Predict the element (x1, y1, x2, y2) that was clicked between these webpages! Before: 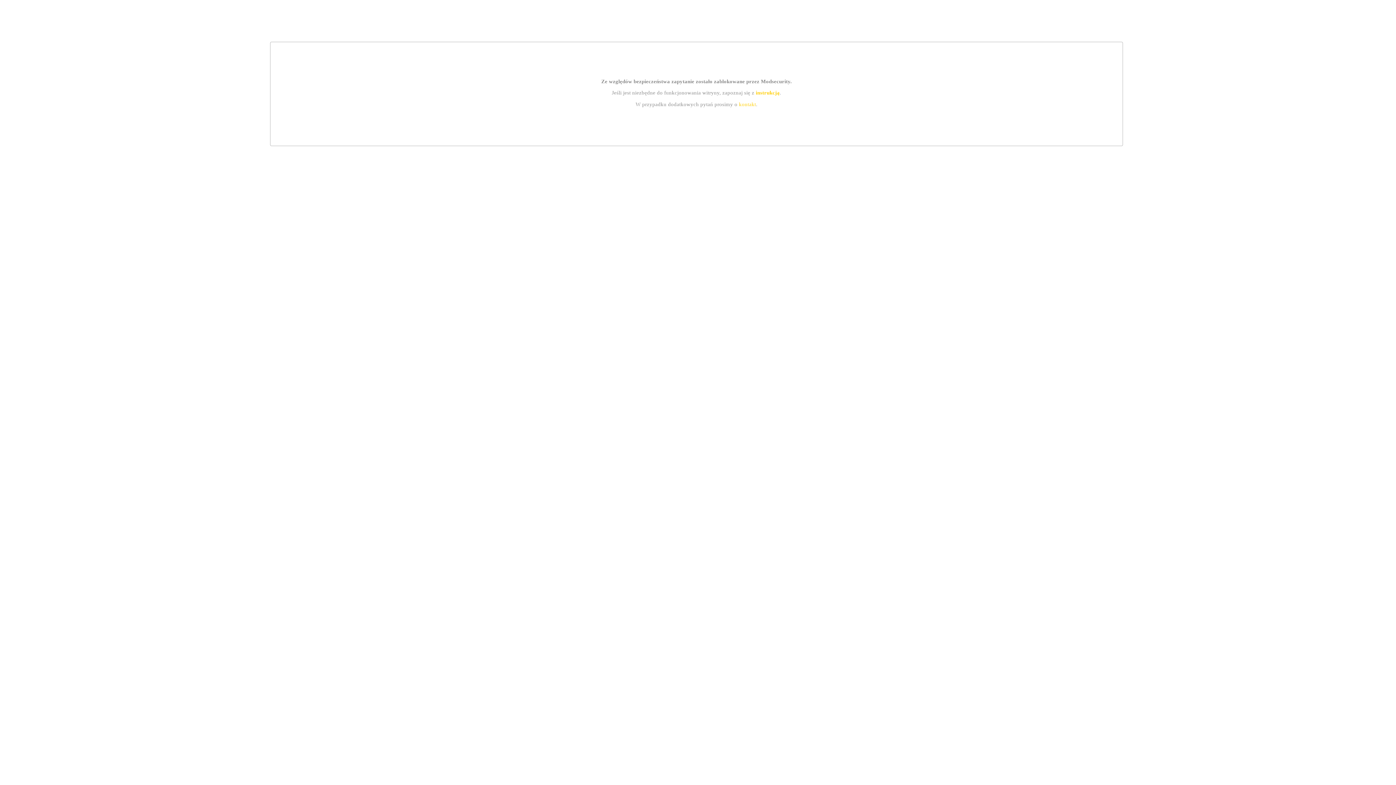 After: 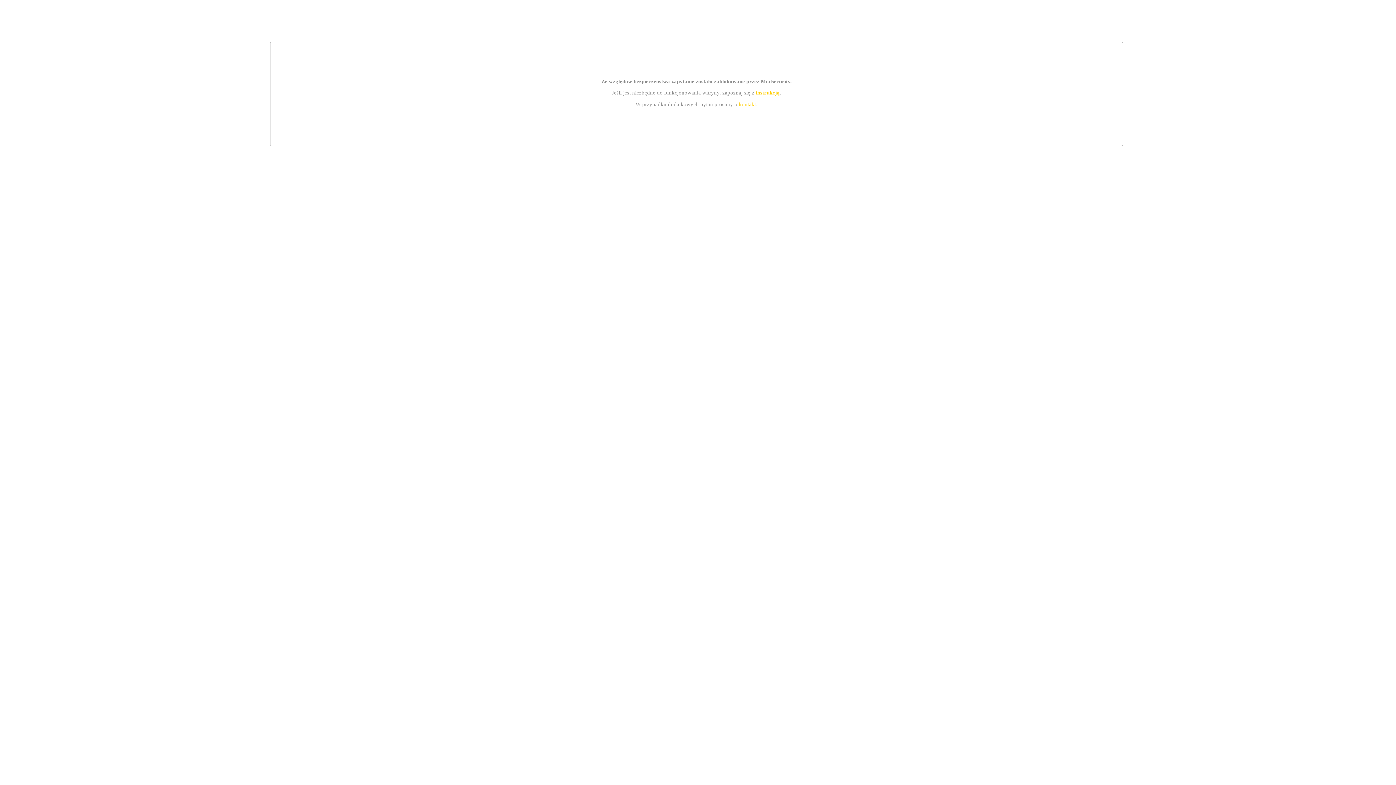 Action: label: kontakt bbox: (739, 101, 756, 107)